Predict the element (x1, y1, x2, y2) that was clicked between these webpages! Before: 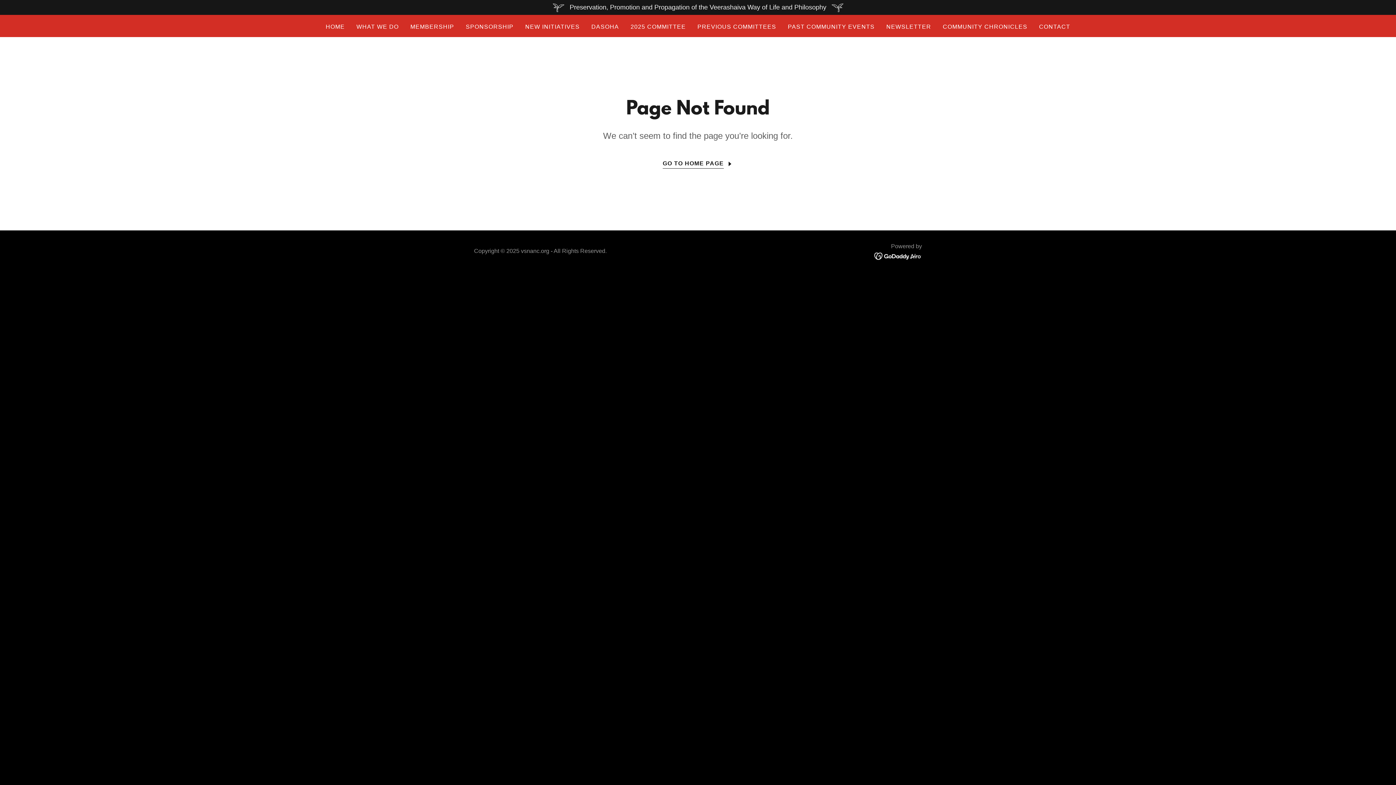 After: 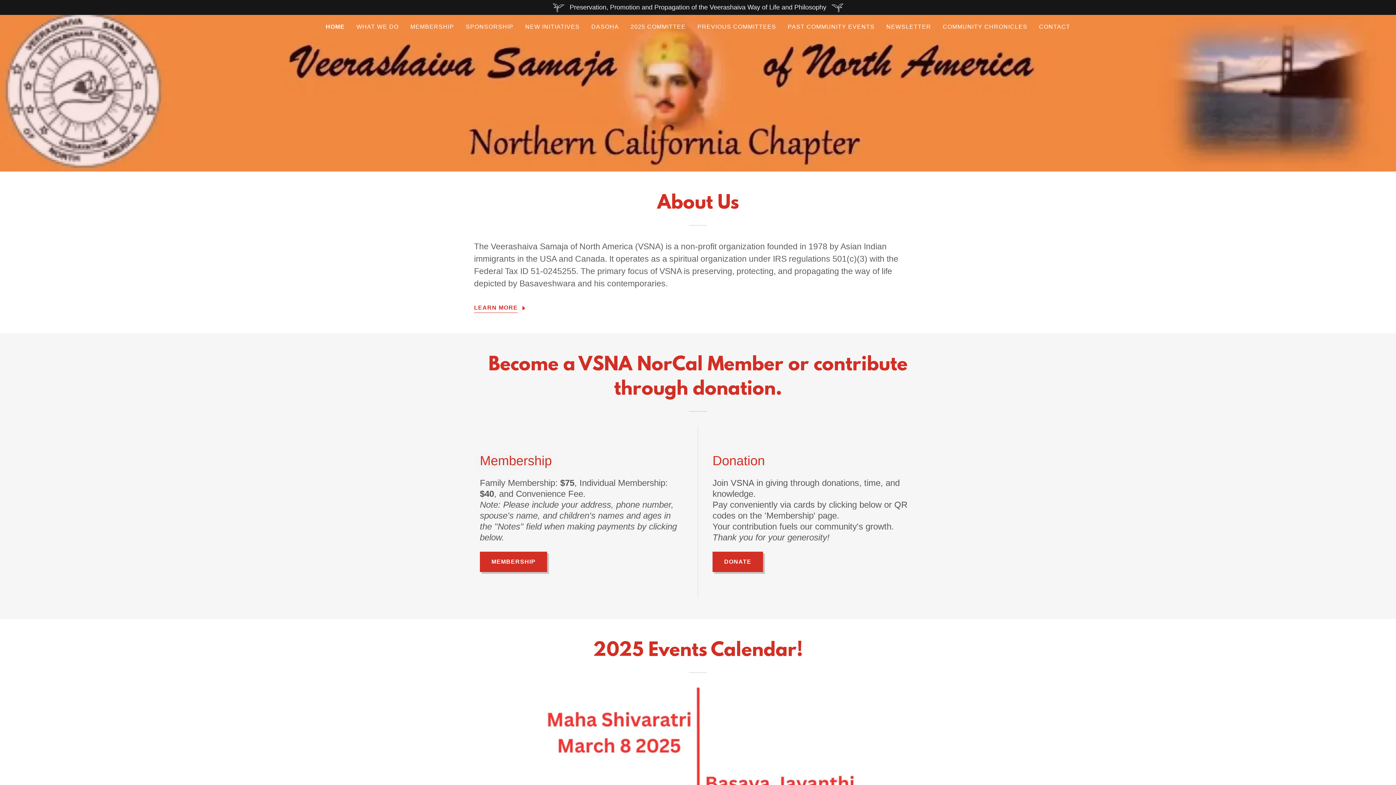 Action: label: GO TO HOME PAGE bbox: (662, 154, 733, 168)